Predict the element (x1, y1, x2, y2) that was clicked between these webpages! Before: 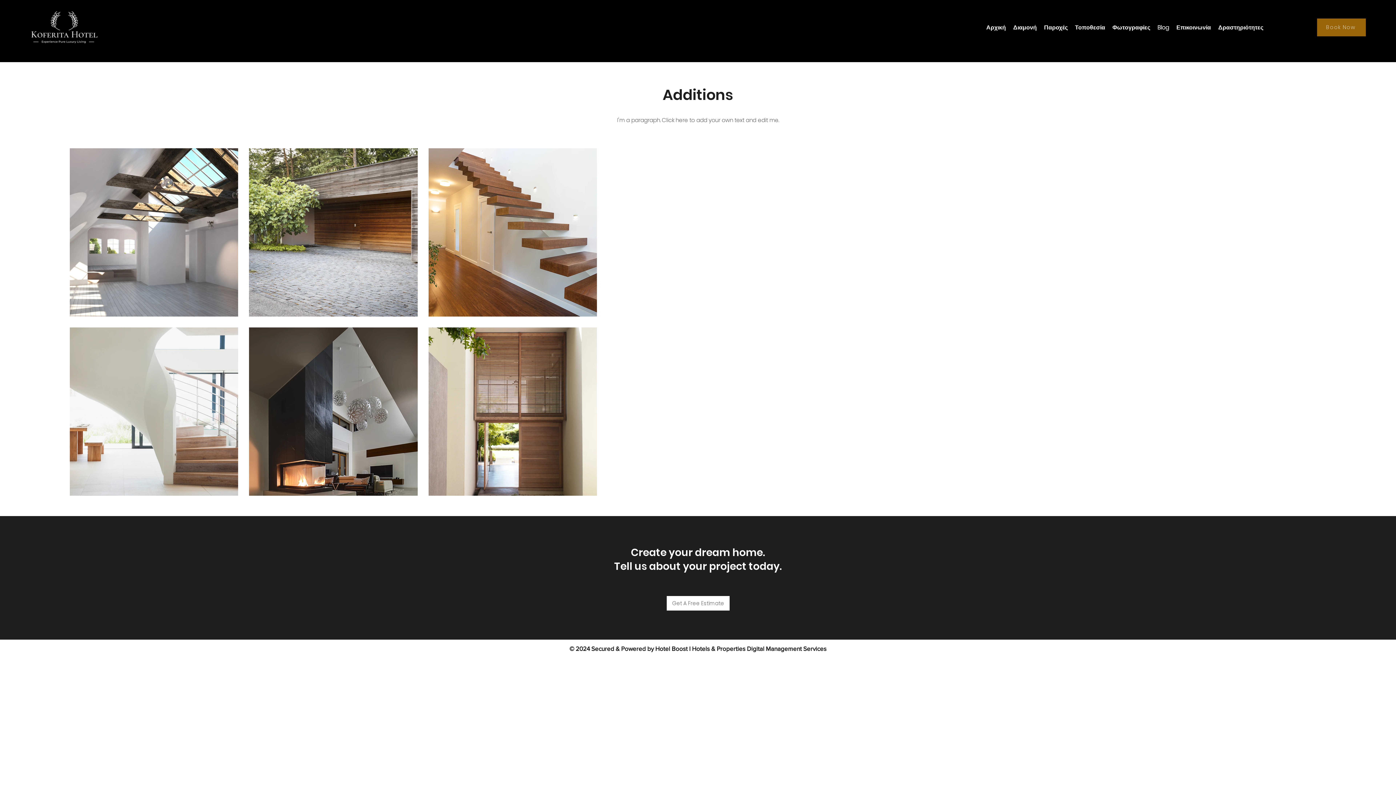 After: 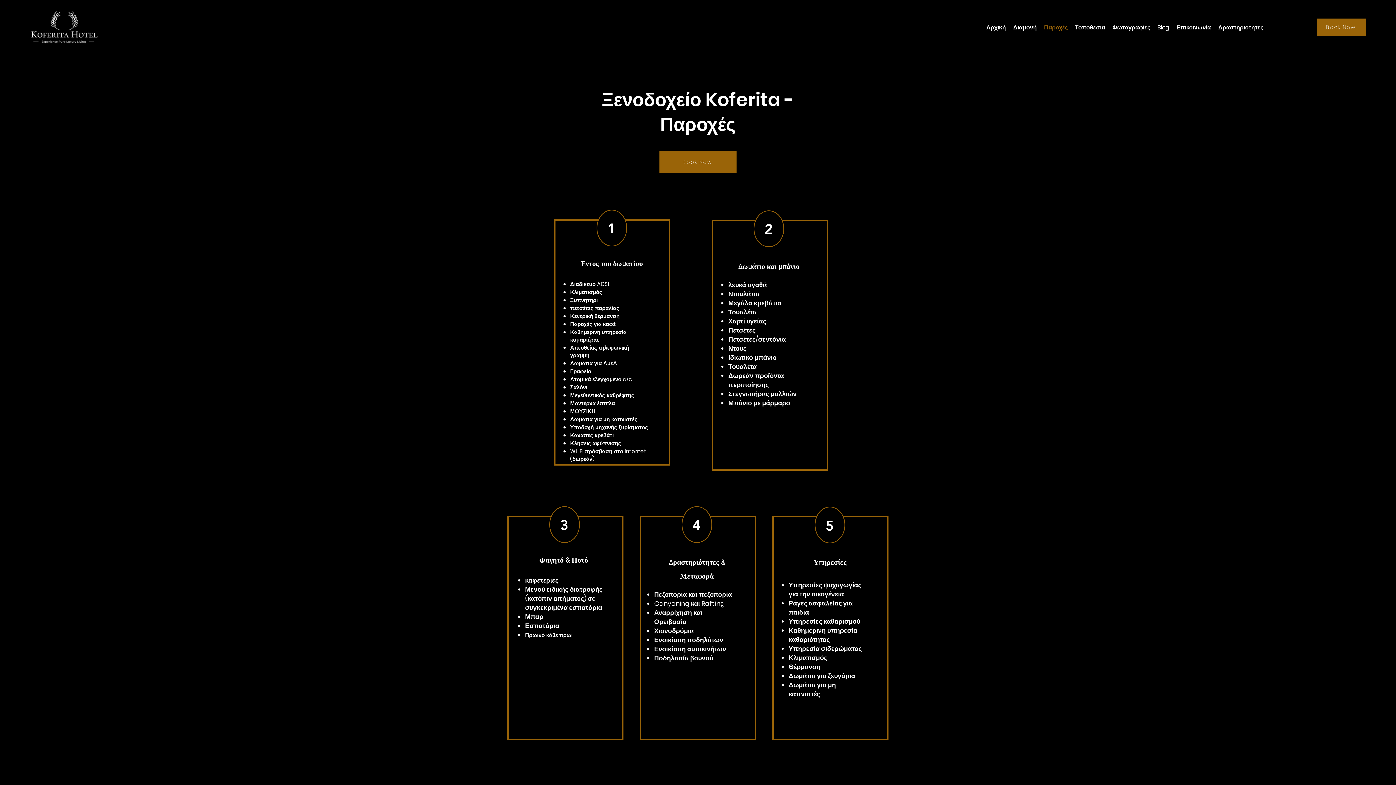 Action: bbox: (1040, 21, 1071, 33) label: Παροχές